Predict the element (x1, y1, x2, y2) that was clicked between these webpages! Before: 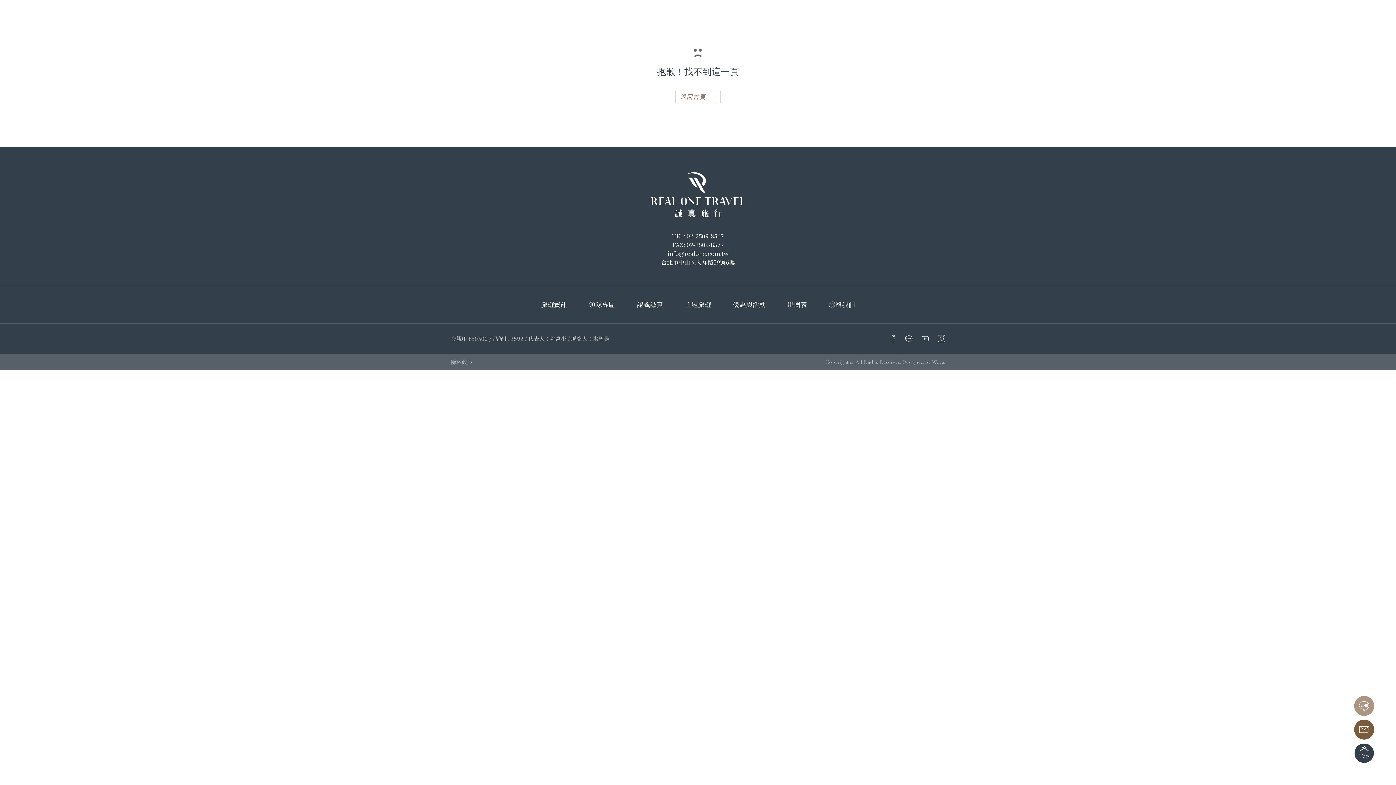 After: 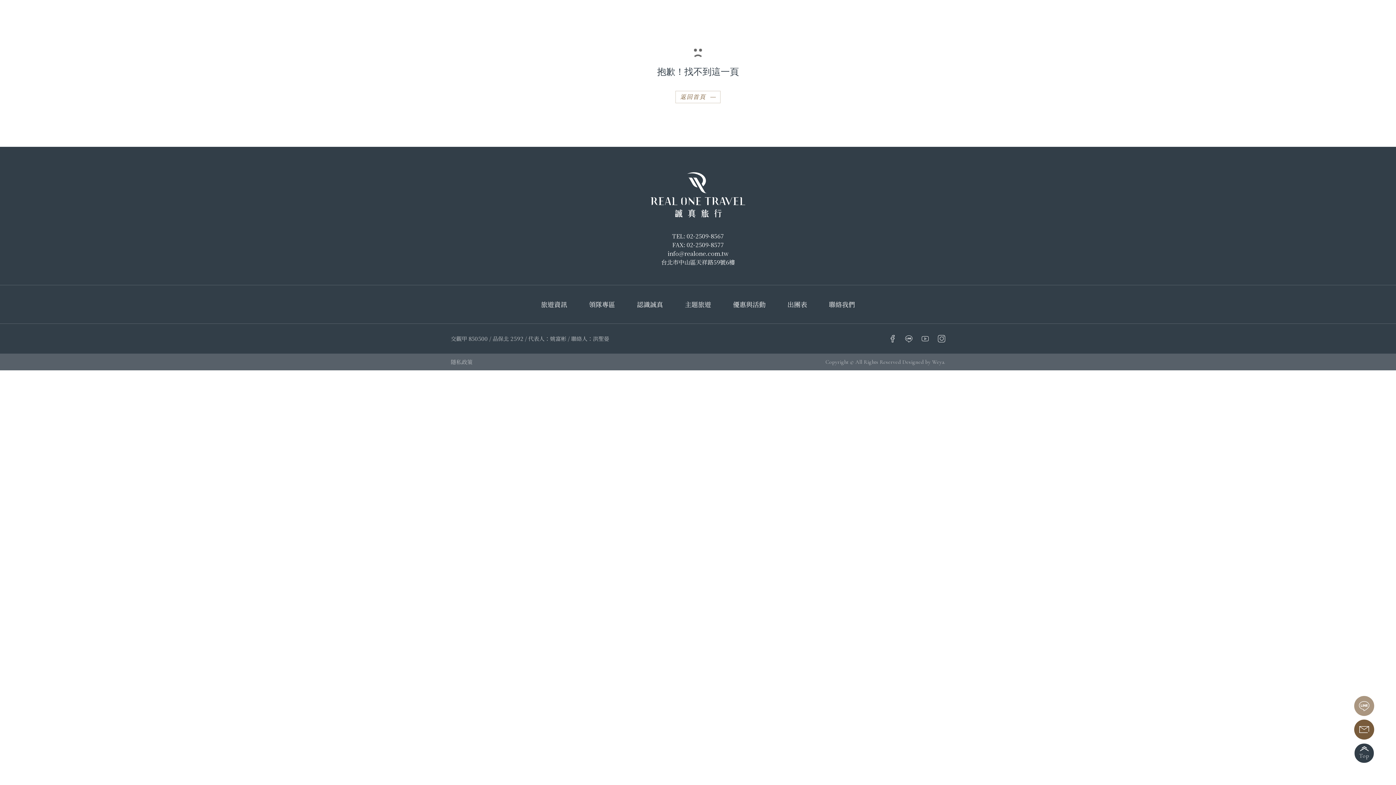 Action: label: 台北市中山區天祥路59號6樓 bbox: (661, 258, 735, 266)